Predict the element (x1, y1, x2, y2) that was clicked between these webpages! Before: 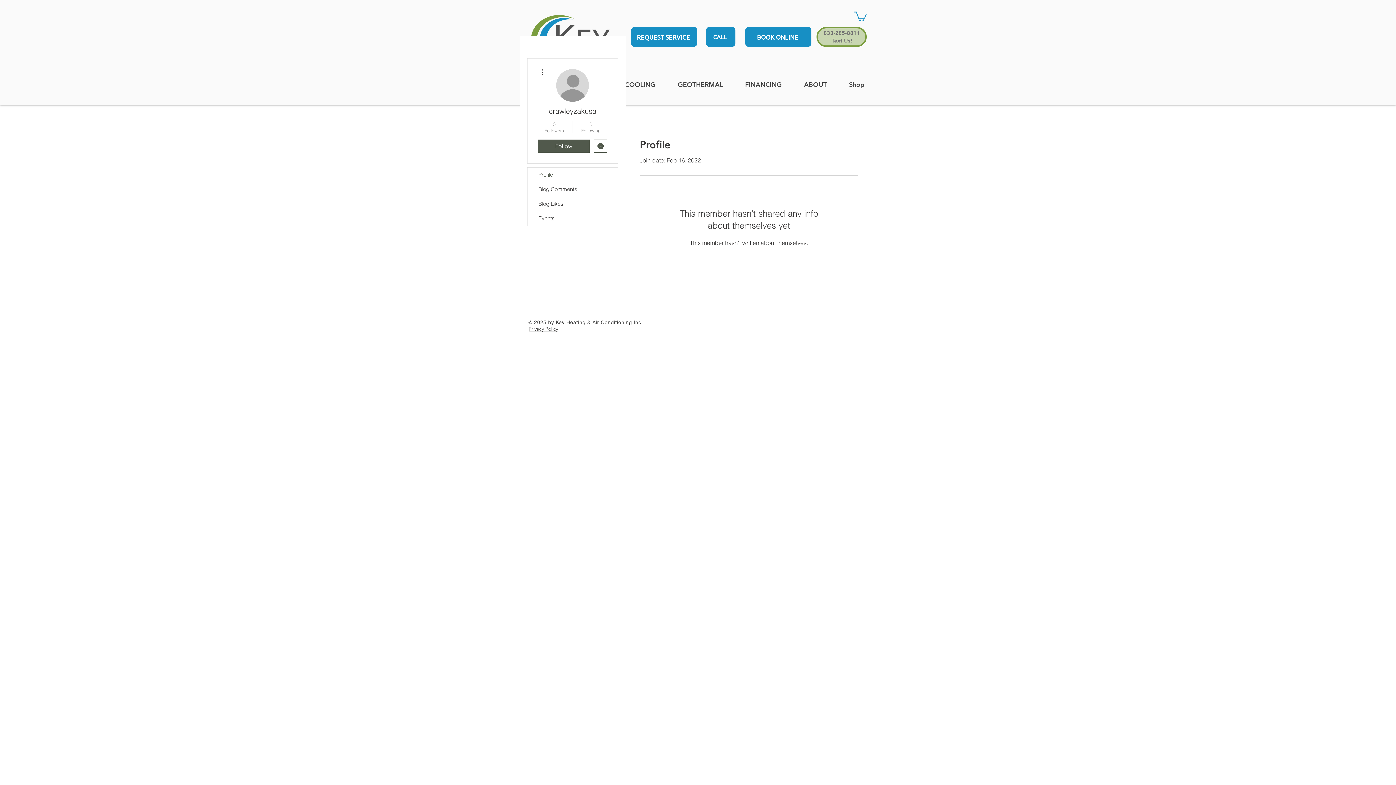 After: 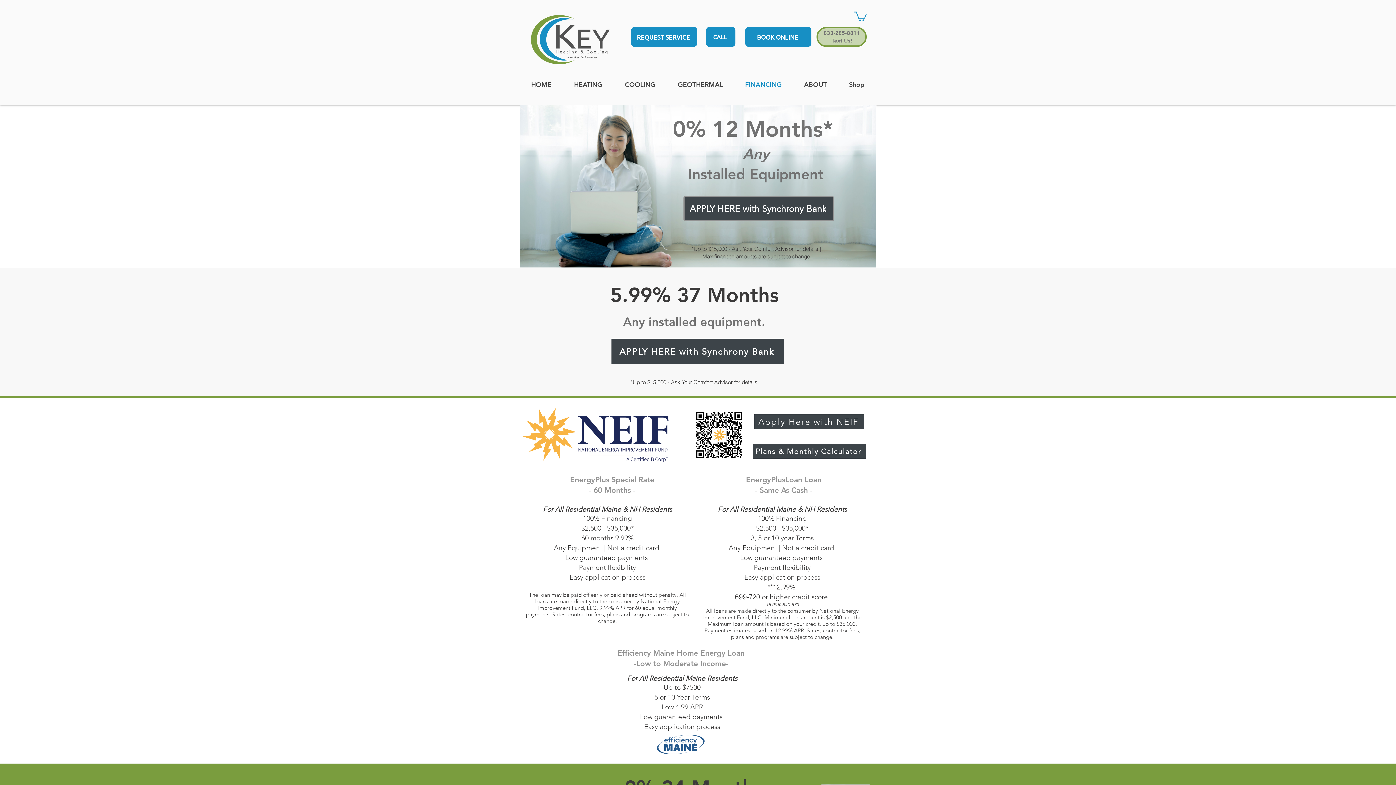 Action: label: FINANCING bbox: (734, 79, 793, 89)